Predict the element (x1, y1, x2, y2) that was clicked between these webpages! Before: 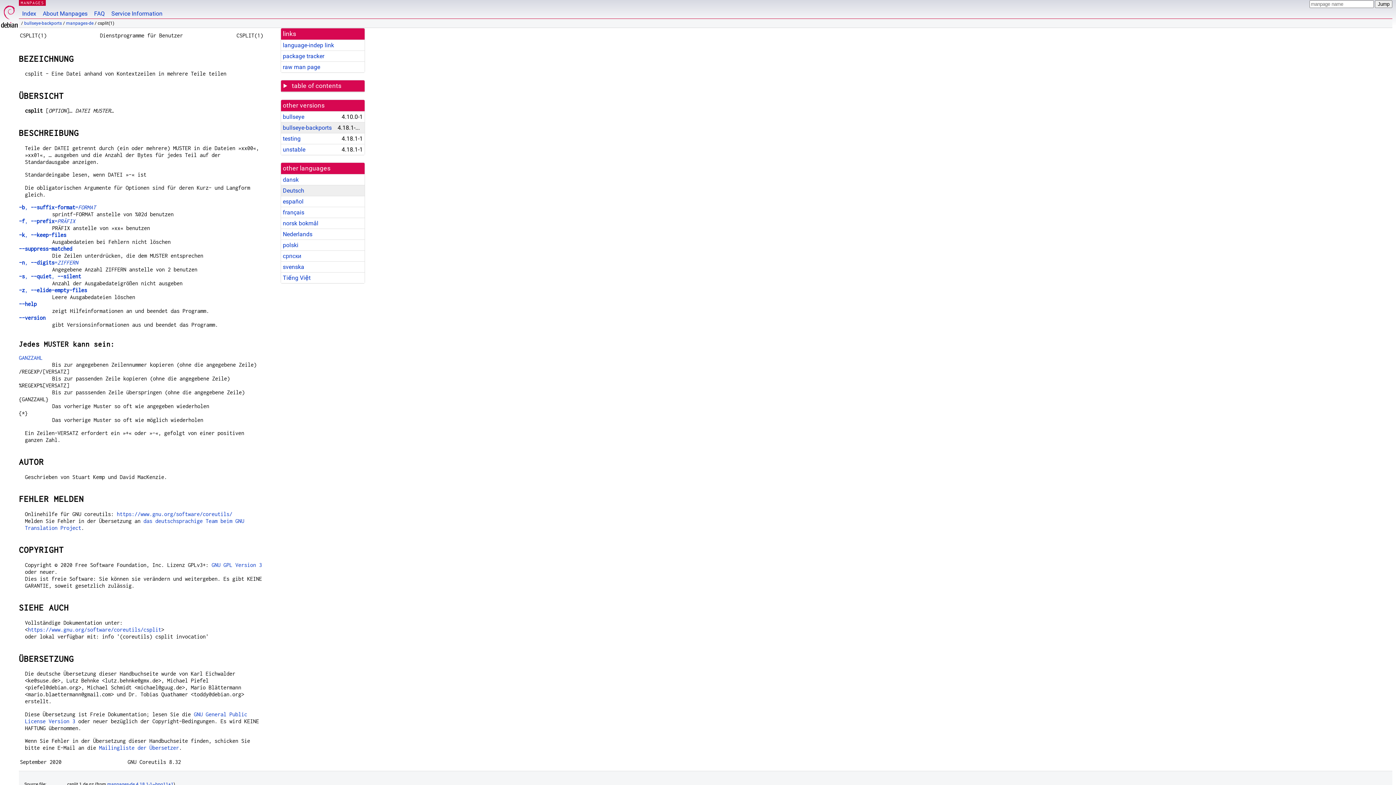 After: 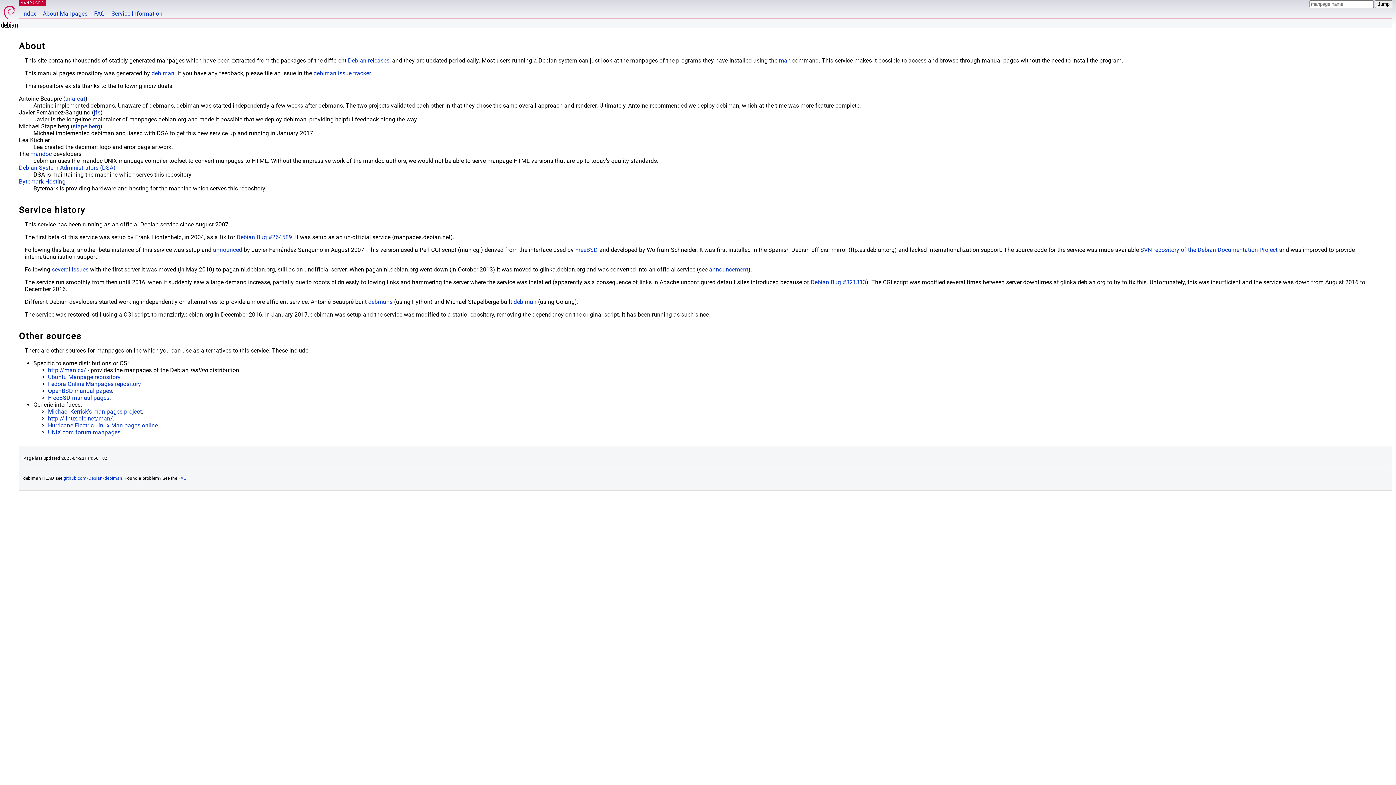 Action: bbox: (39, 0, 90, 18) label: About Manpages